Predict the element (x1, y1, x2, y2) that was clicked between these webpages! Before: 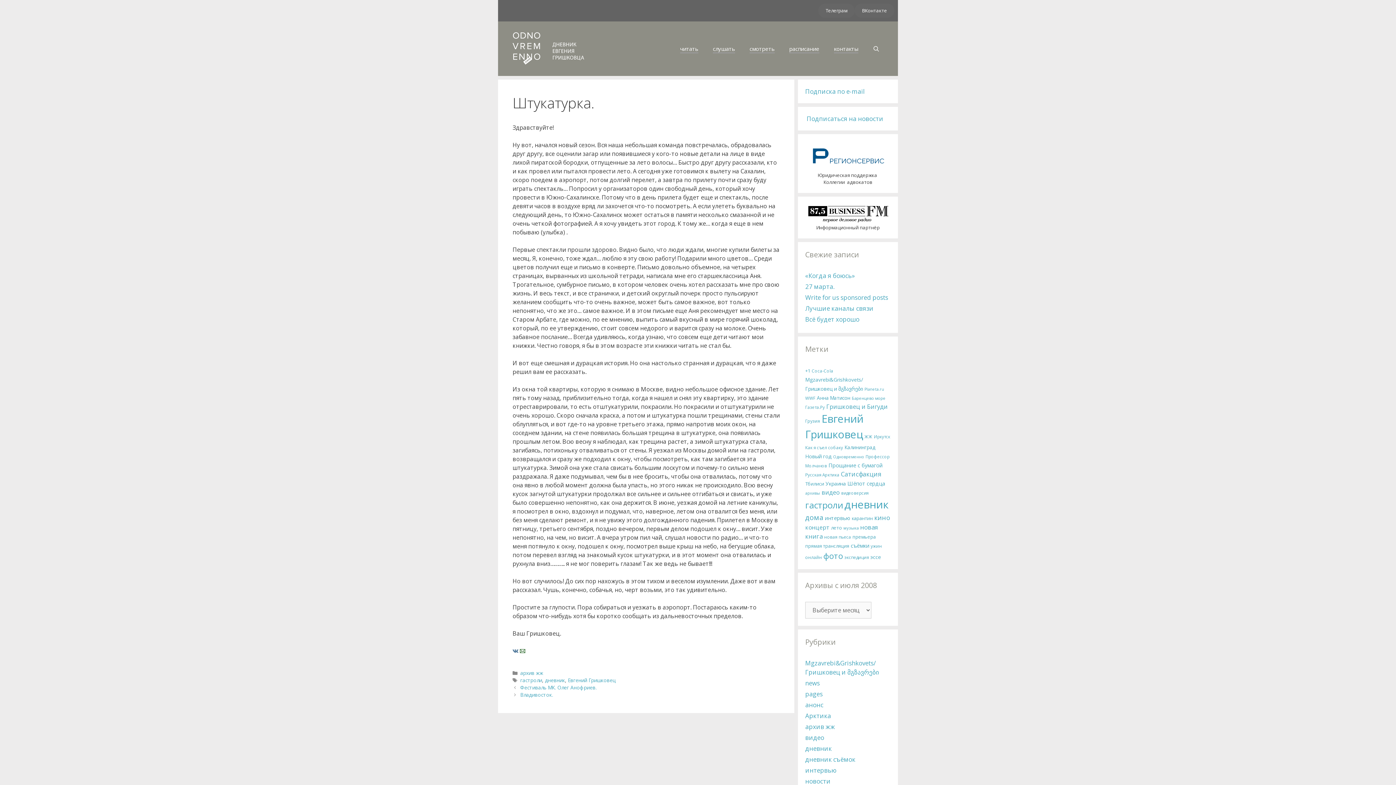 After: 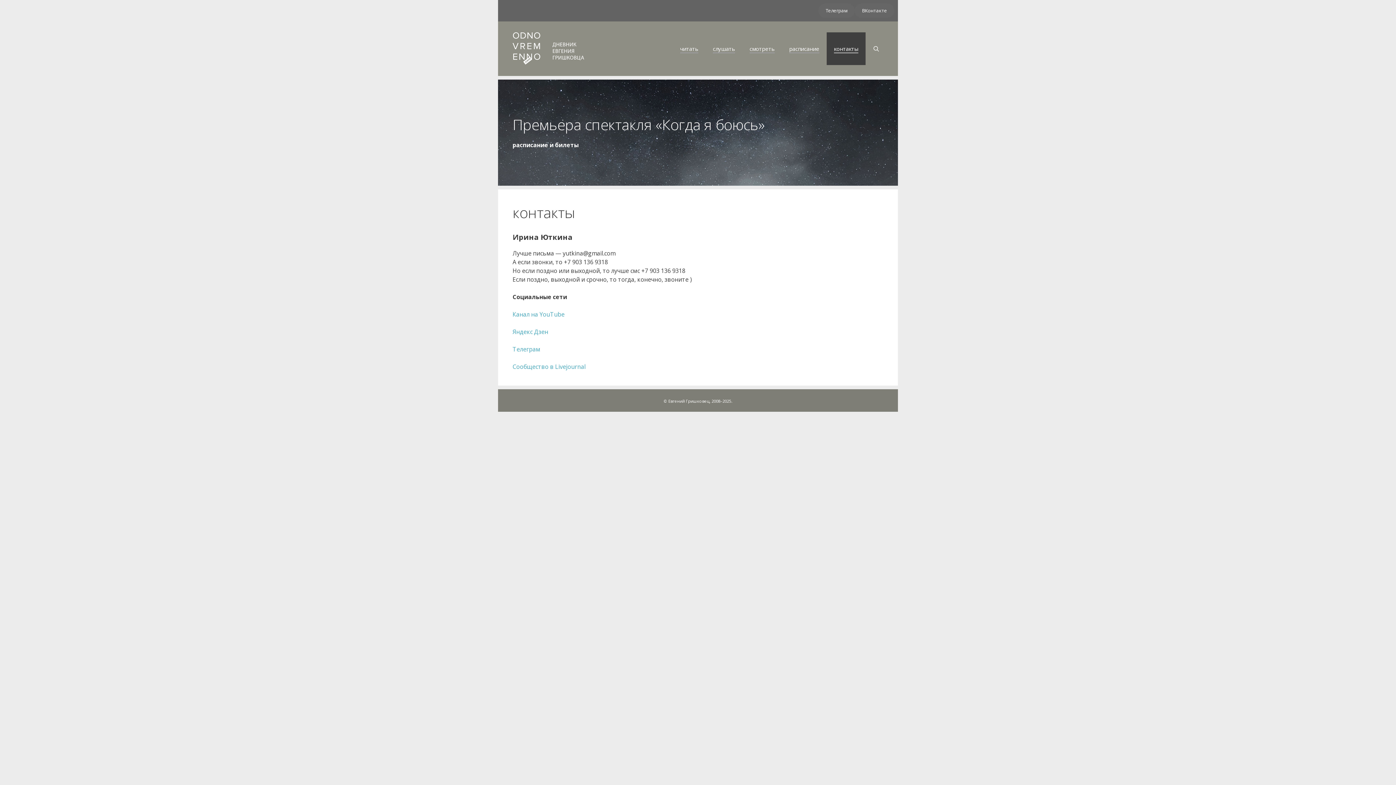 Action: label: контакты bbox: (826, 32, 865, 65)